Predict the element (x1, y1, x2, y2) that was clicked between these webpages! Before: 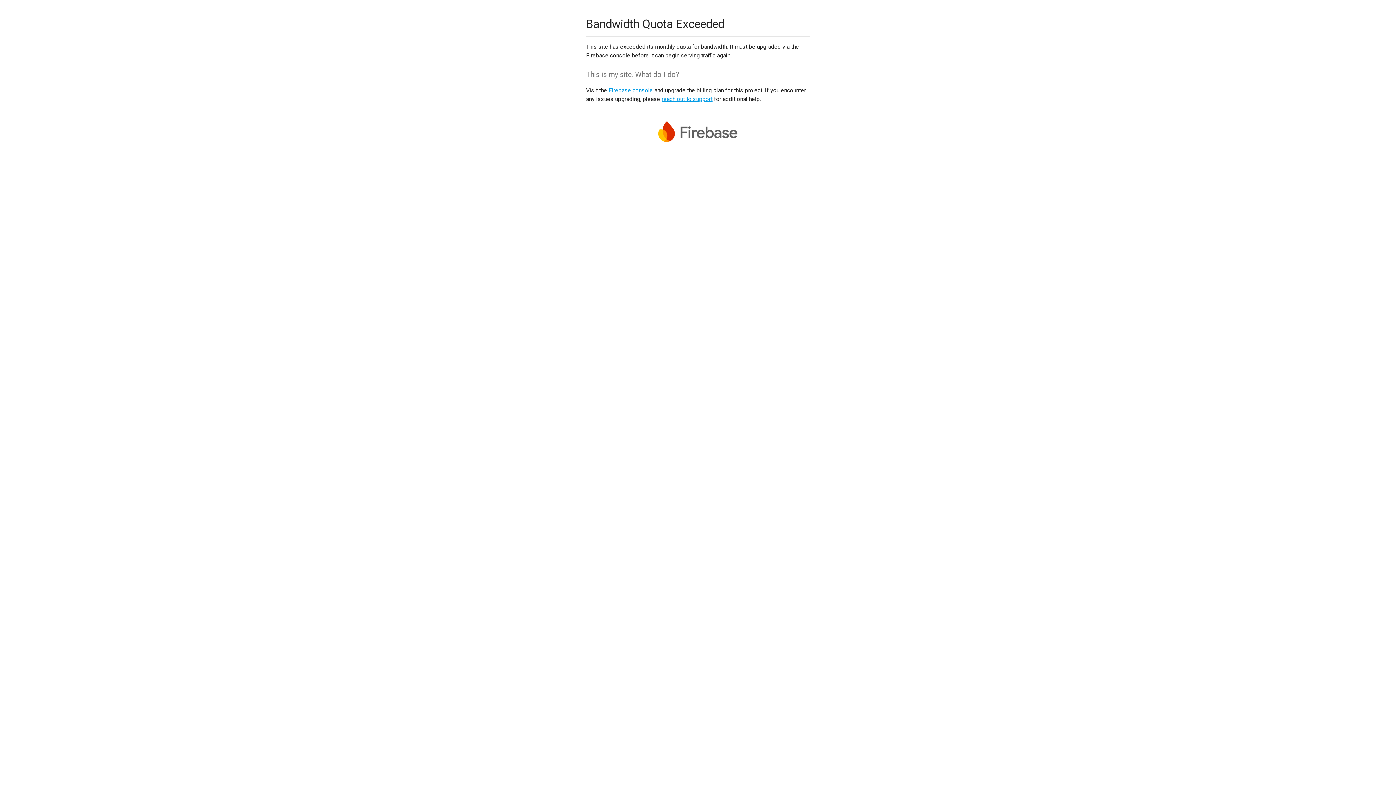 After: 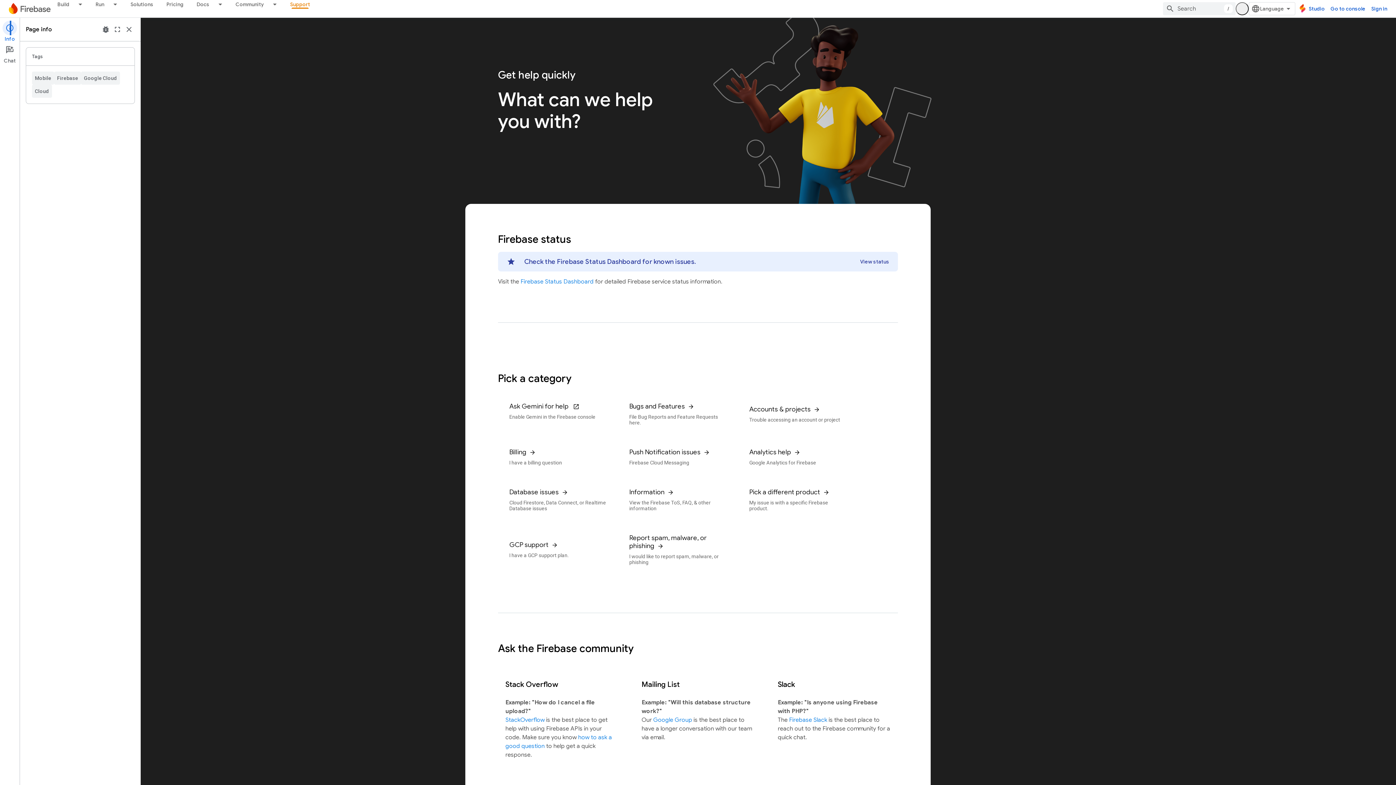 Action: bbox: (661, 95, 712, 102) label: reach out to support